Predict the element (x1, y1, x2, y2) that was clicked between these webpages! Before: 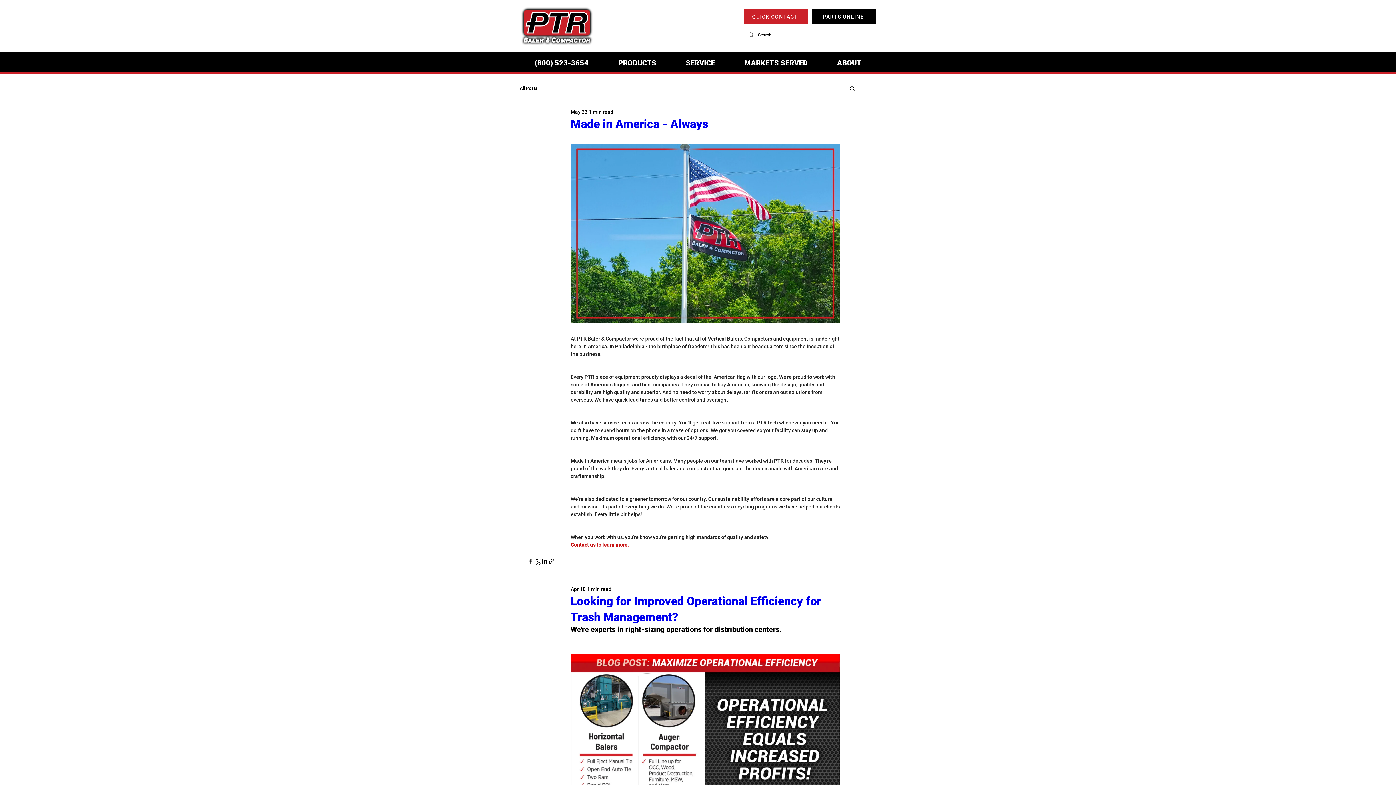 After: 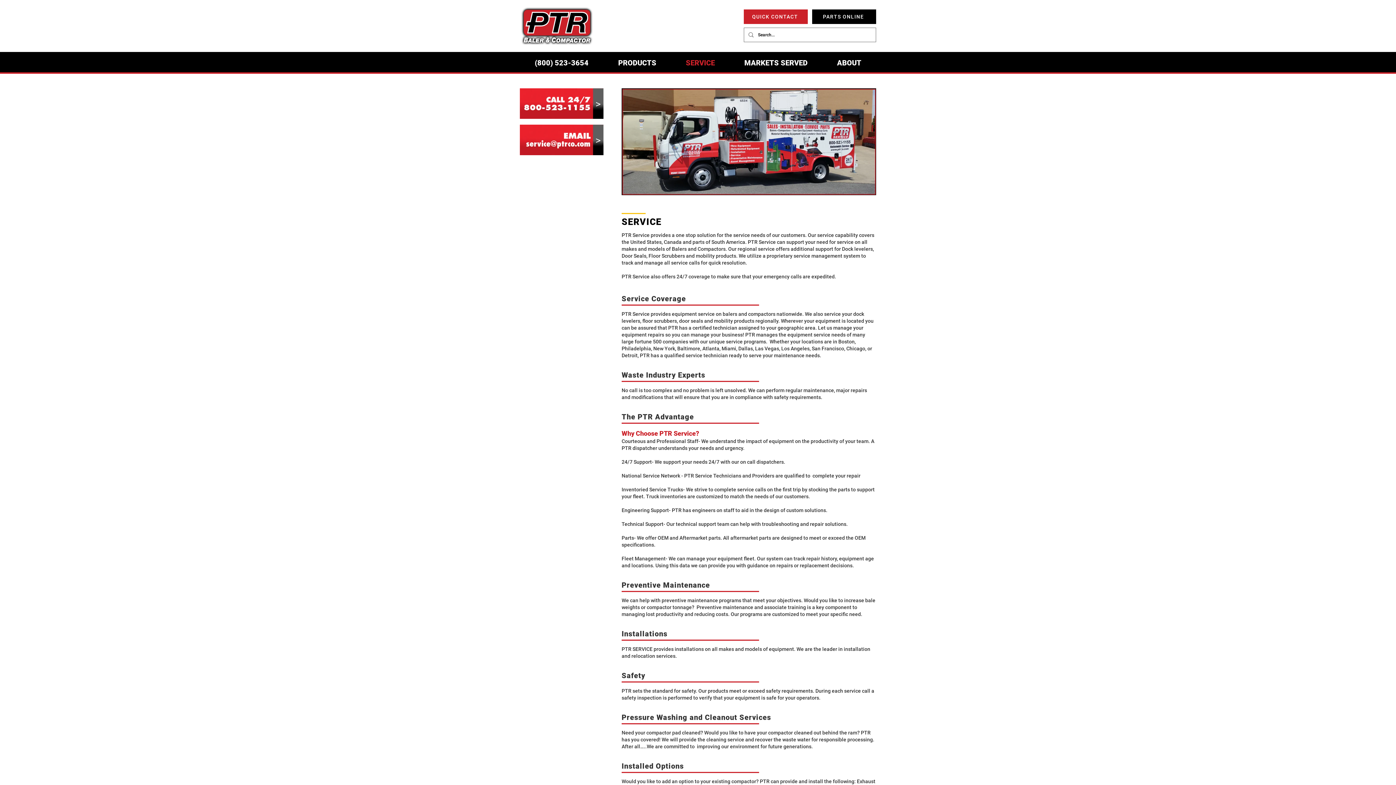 Action: label: SERVICE bbox: (671, 52, 729, 73)